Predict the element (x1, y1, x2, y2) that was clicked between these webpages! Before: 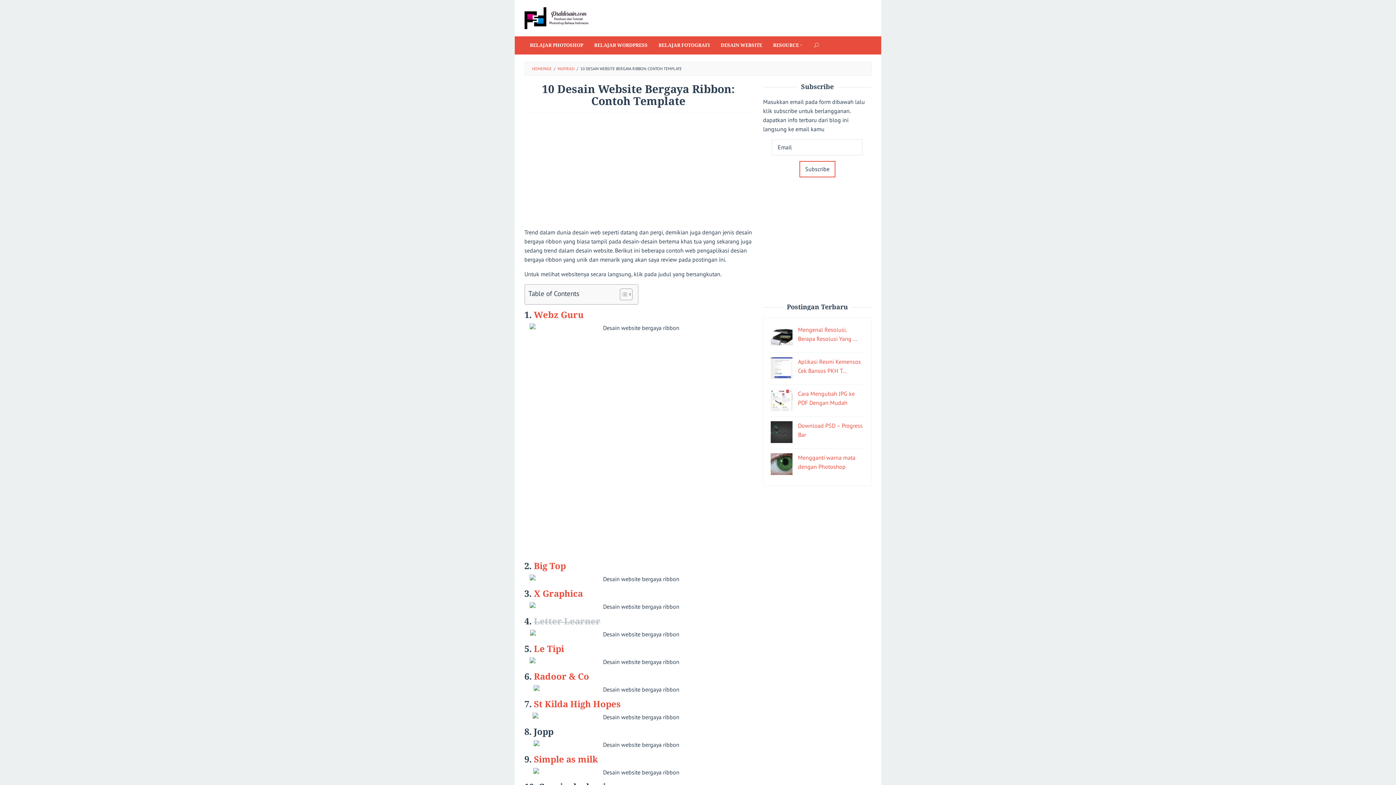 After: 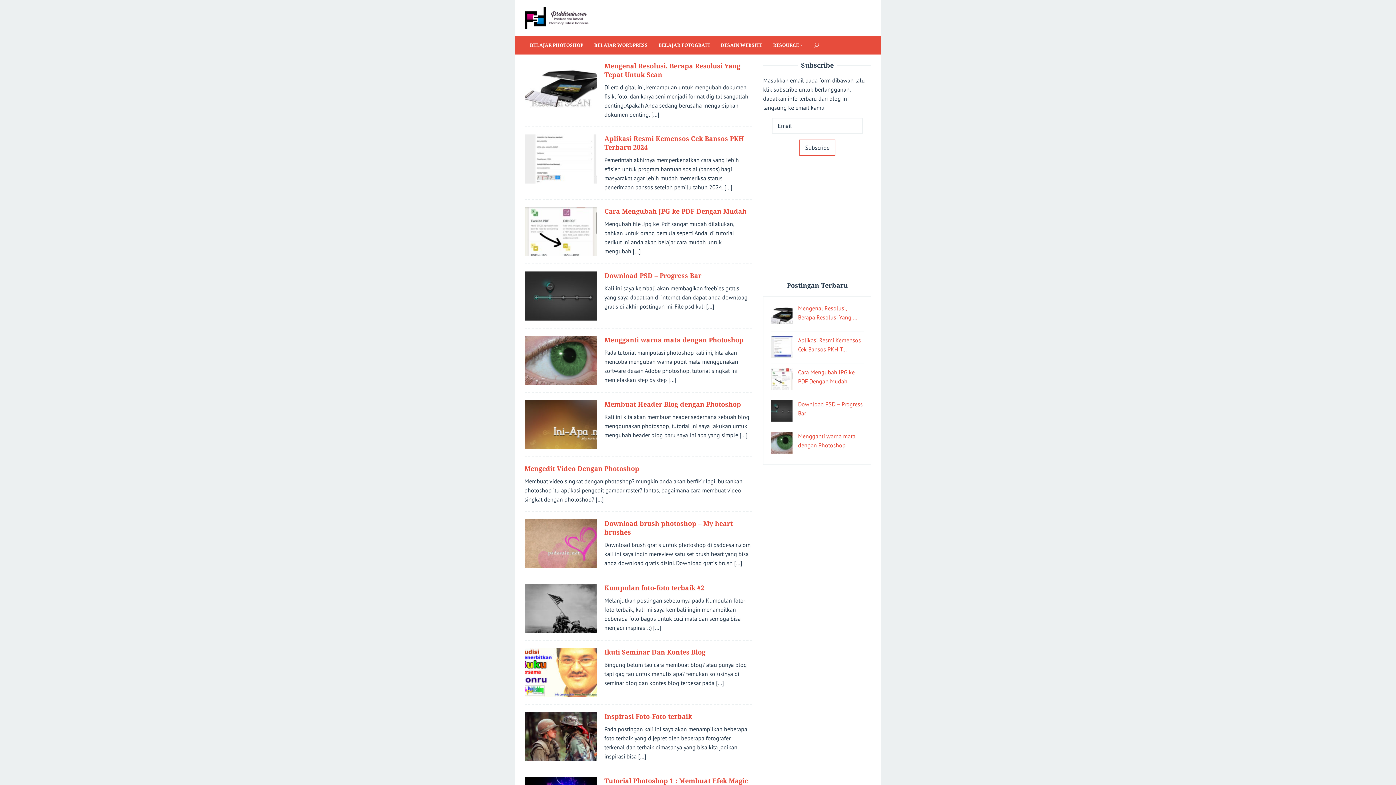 Action: bbox: (524, 13, 590, 21)